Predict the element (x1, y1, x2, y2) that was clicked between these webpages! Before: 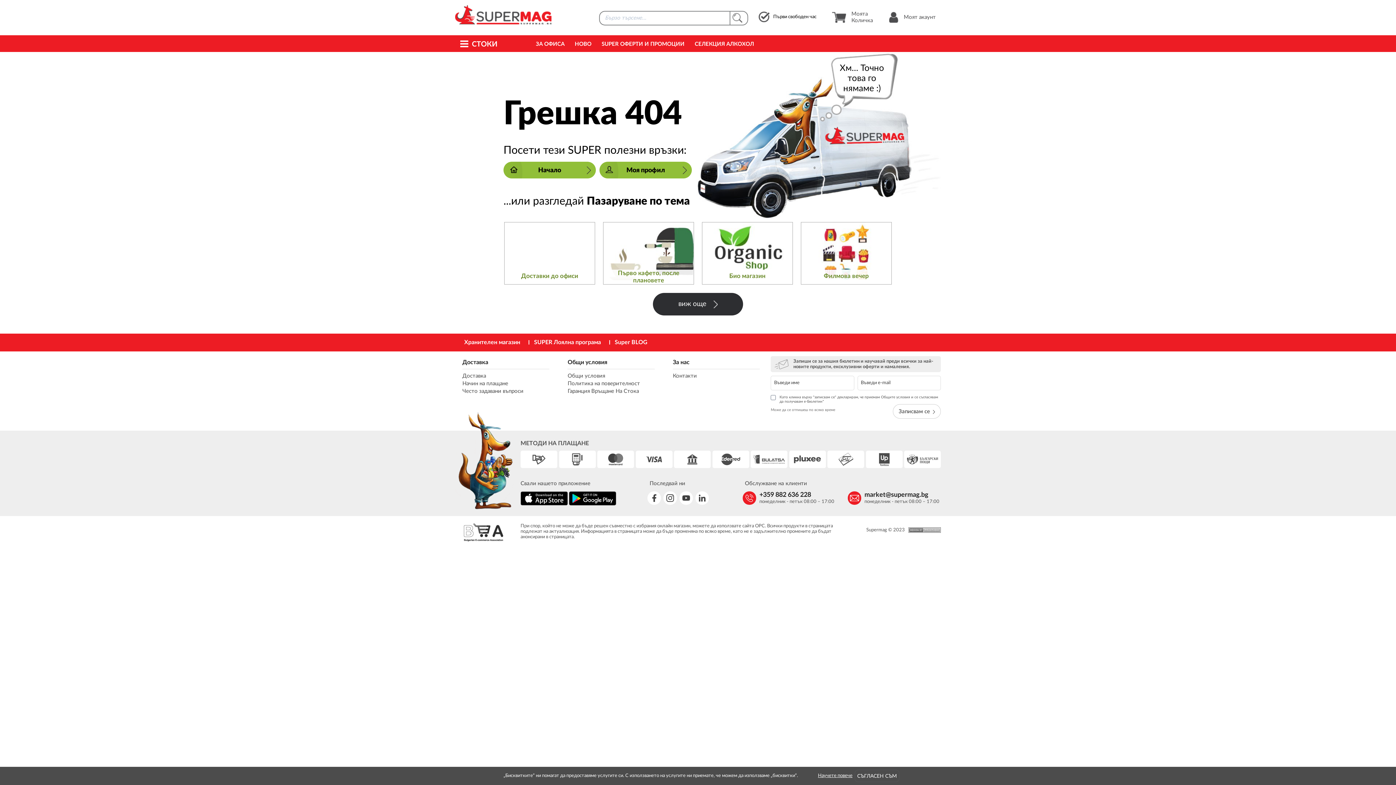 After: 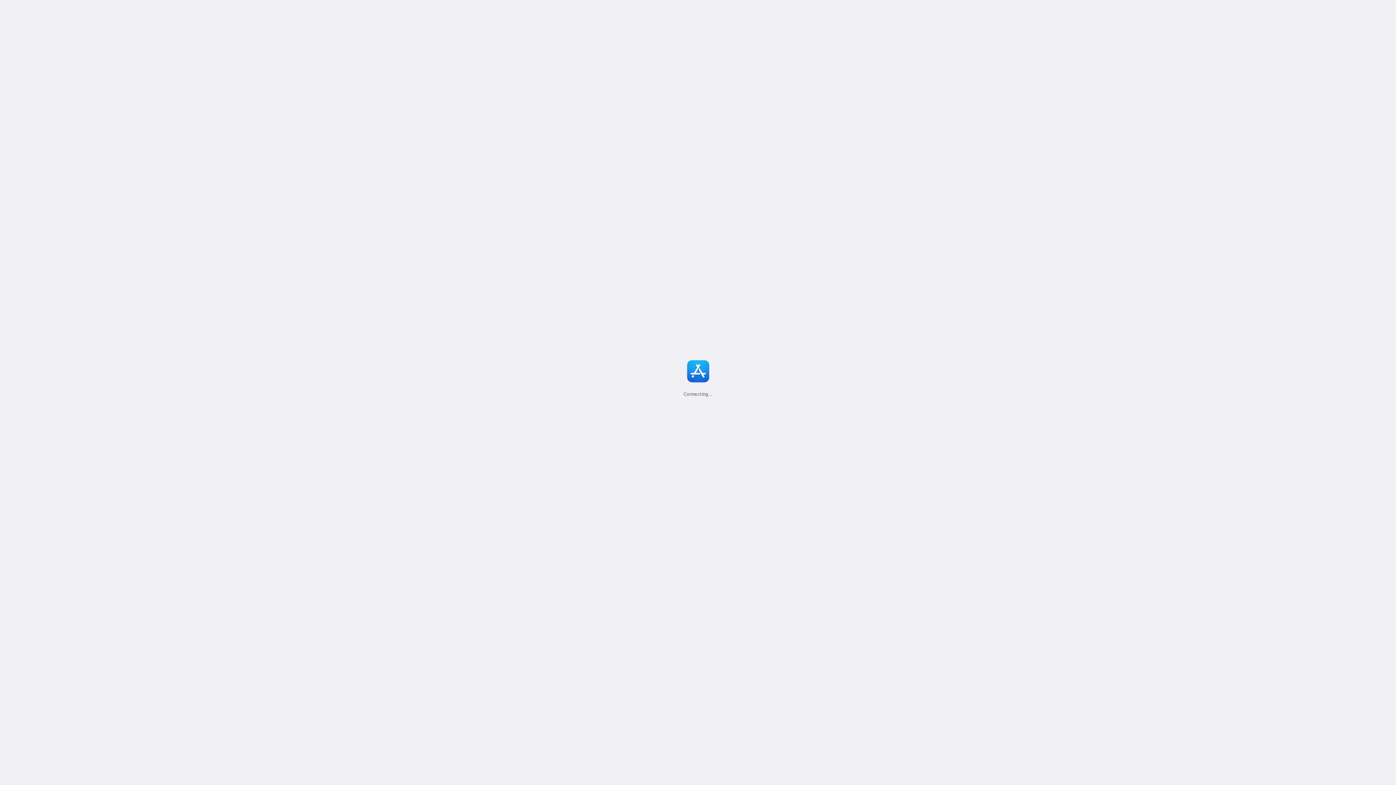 Action: bbox: (520, 501, 568, 506)